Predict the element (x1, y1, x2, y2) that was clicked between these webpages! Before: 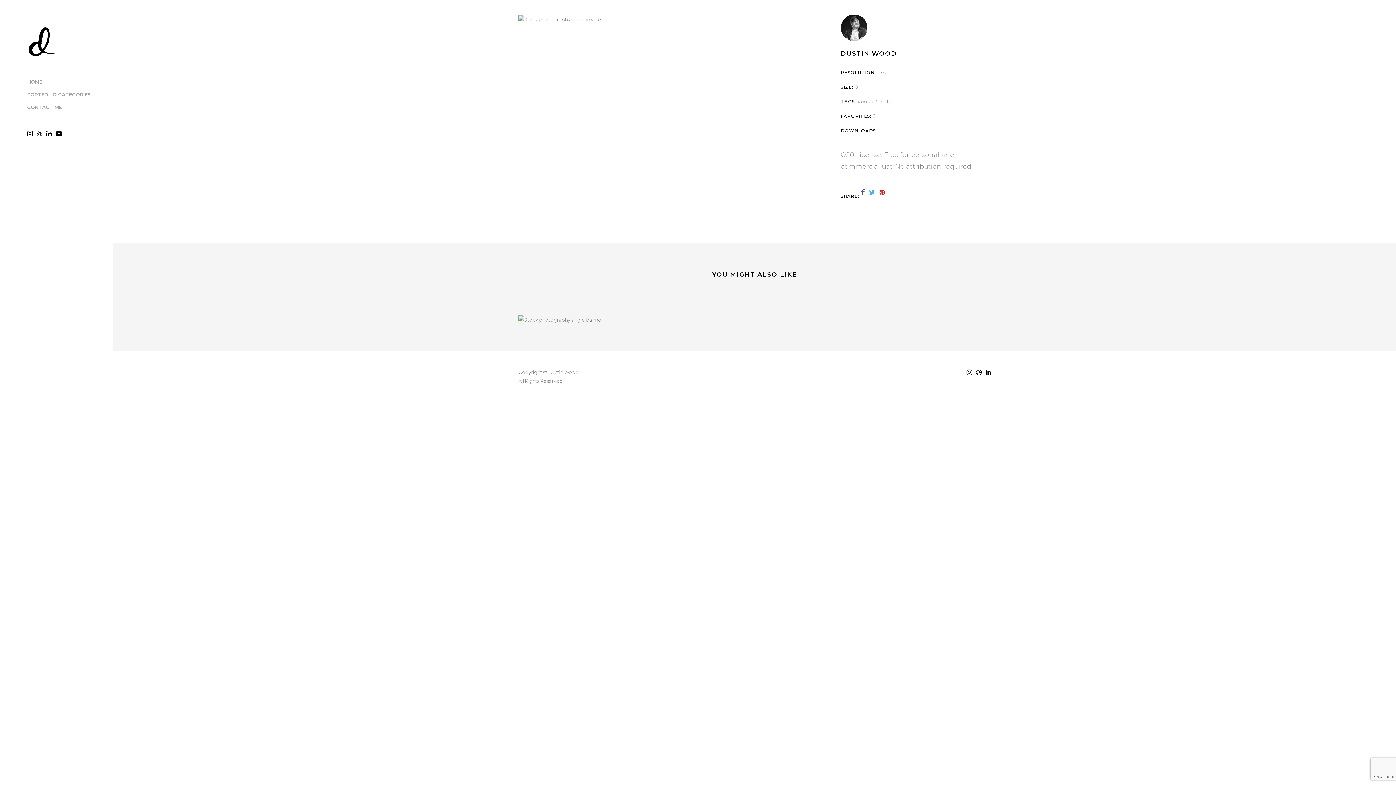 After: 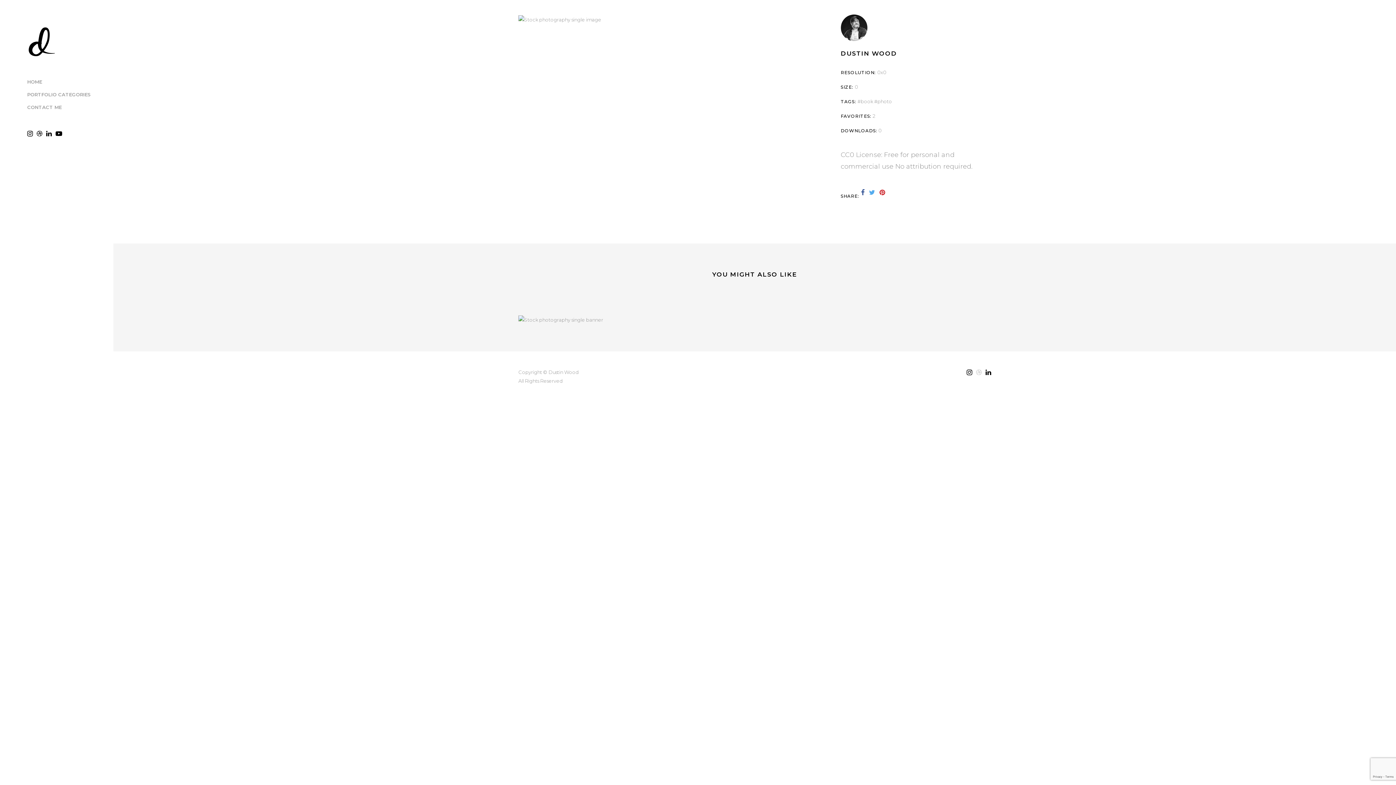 Action: bbox: (976, 368, 981, 377)